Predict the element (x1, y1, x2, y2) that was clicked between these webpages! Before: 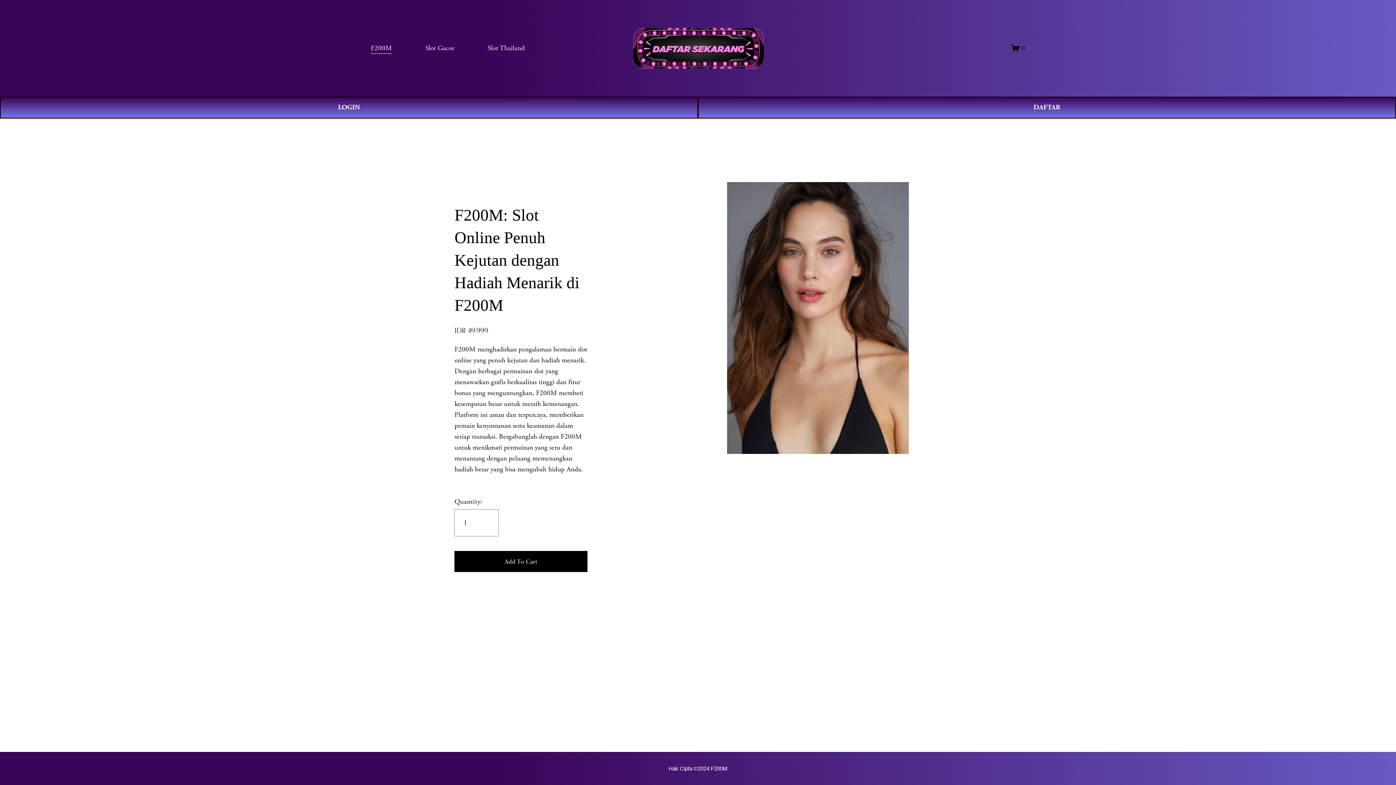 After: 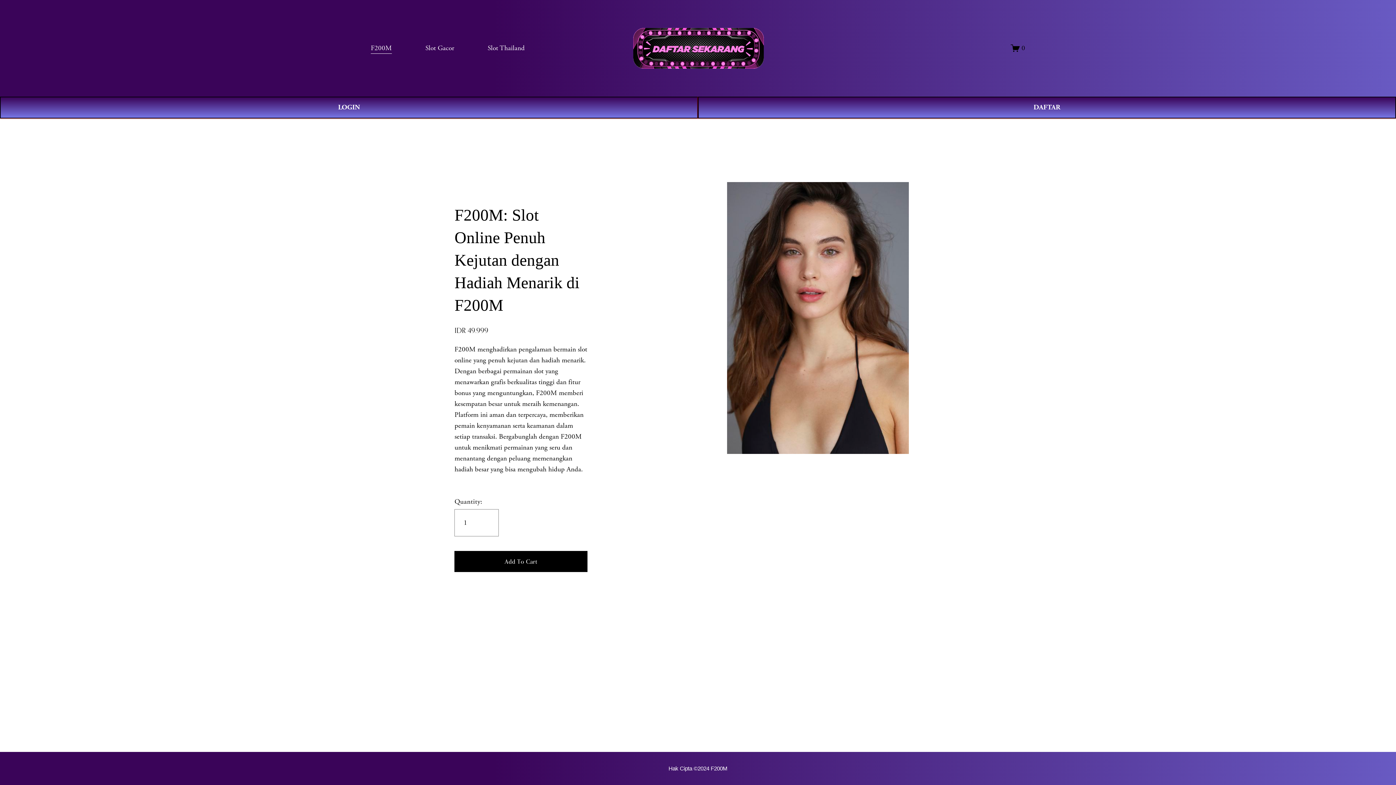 Action: label: Hak Cipta ©2024 F200M bbox: (668, 765, 727, 772)